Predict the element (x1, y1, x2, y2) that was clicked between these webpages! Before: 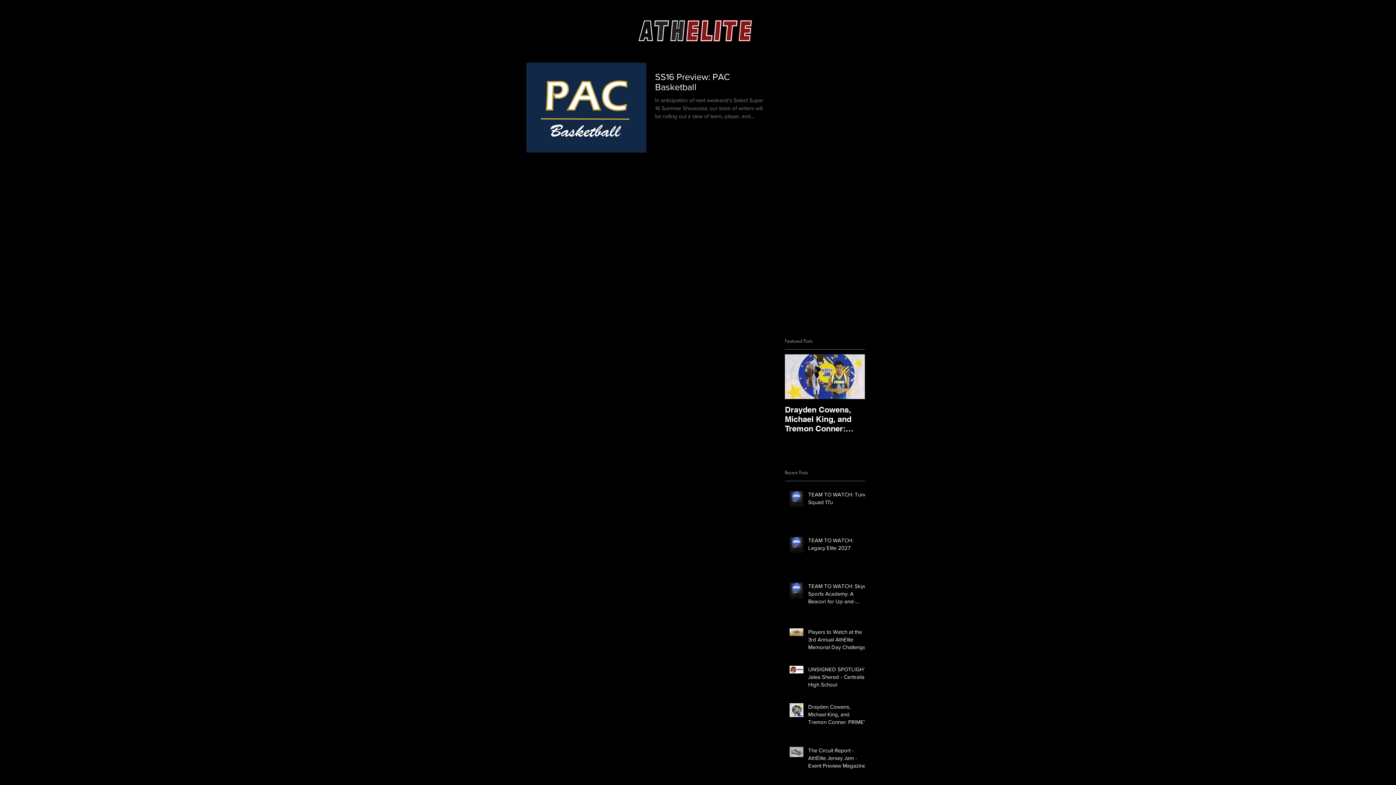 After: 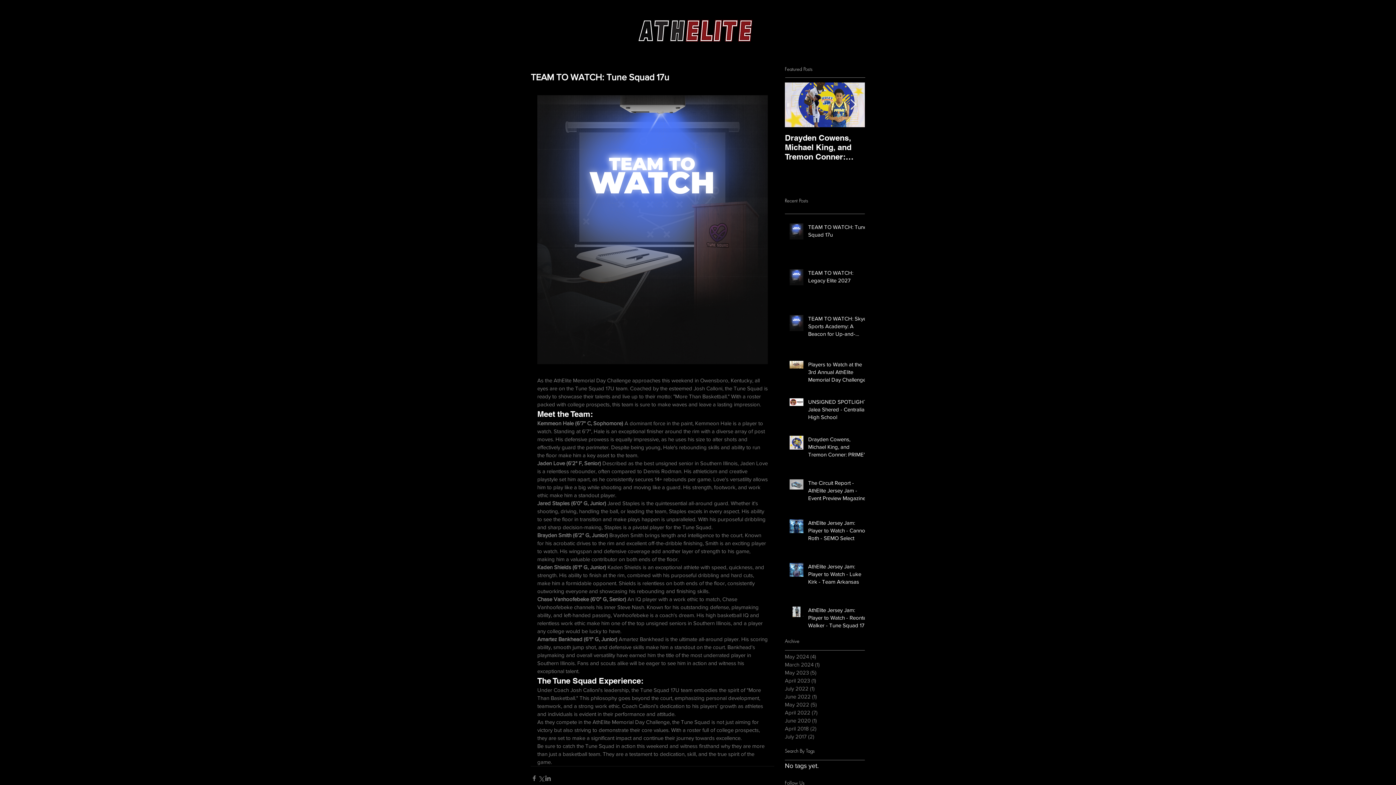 Action: bbox: (808, 490, 869, 509) label: TEAM TO WATCH: Tune Squad 17u